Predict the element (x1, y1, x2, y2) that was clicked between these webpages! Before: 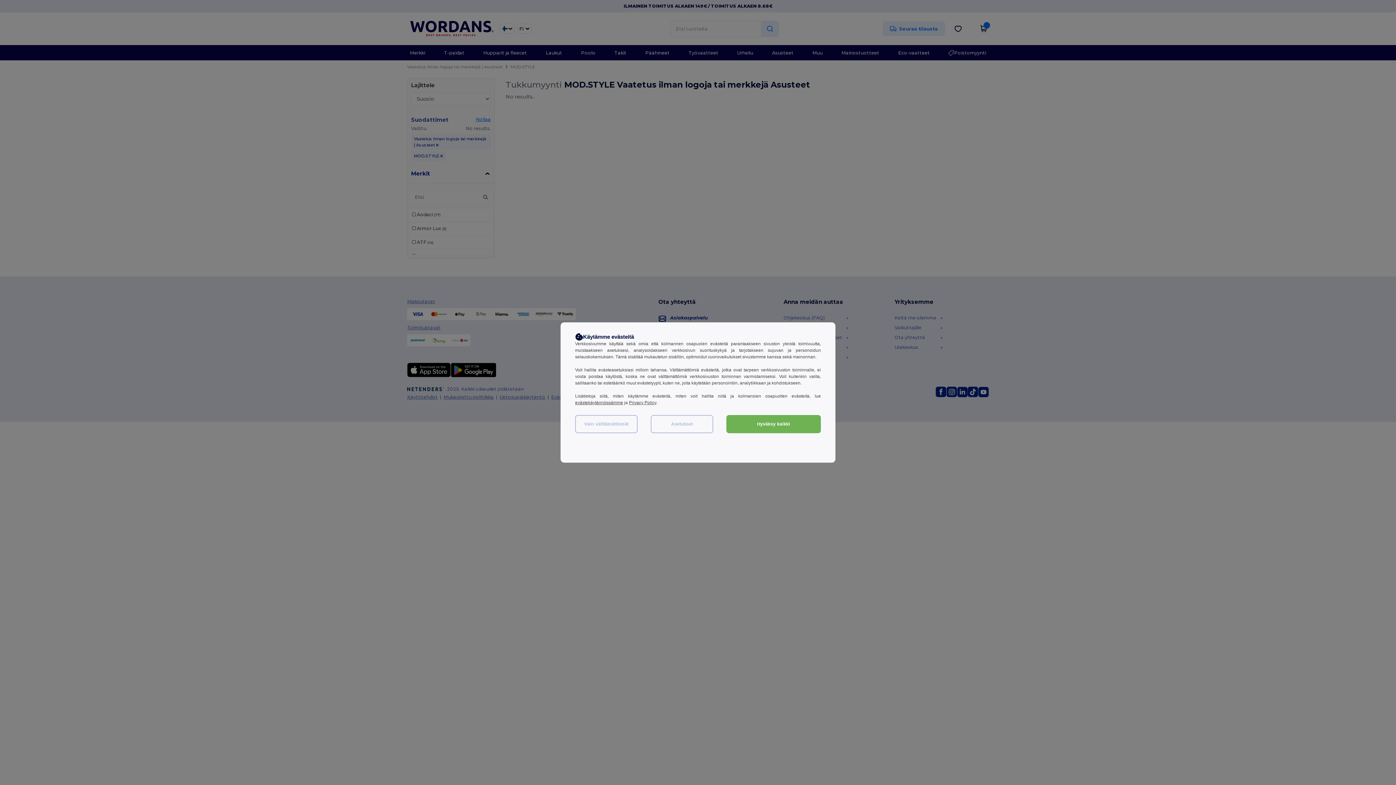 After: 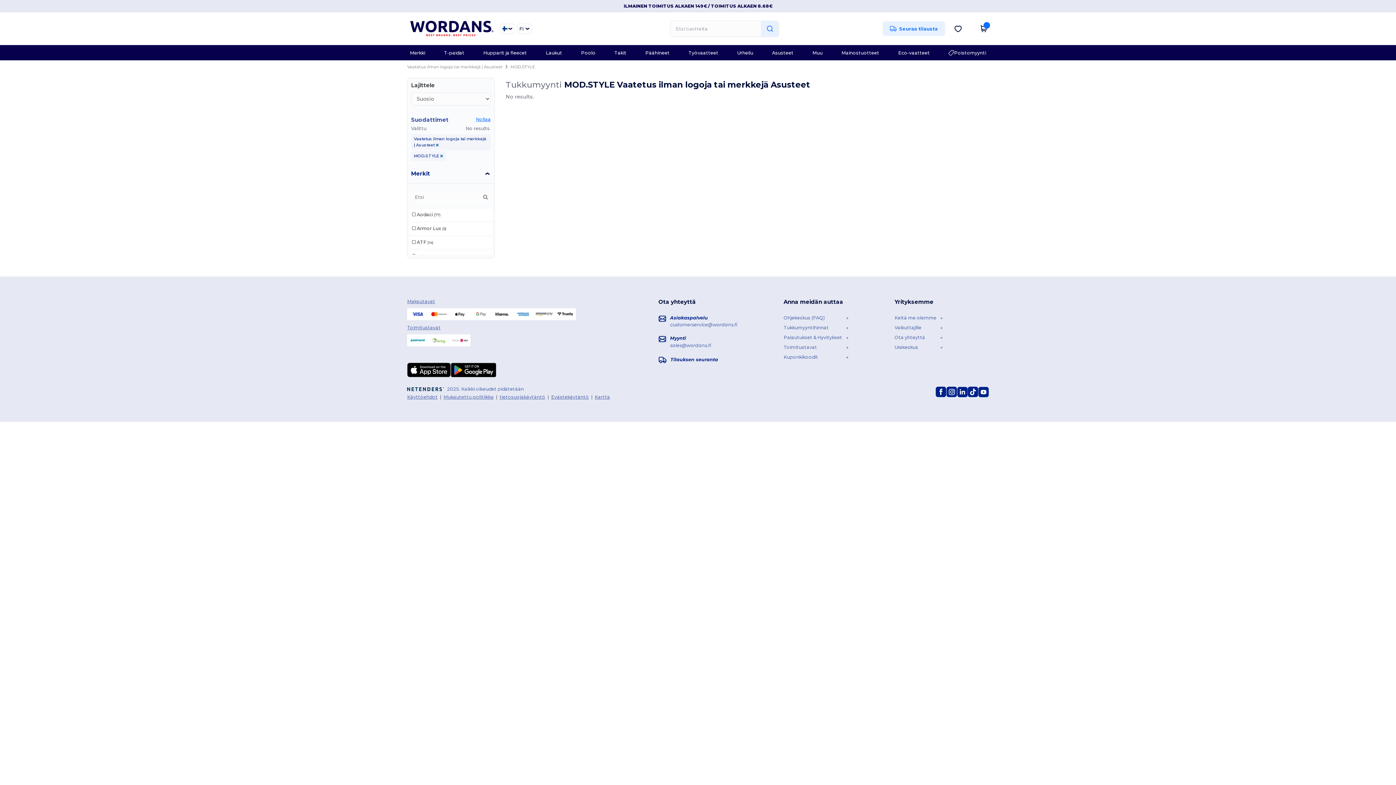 Action: label: Hyväksy kaikki bbox: (726, 415, 821, 433)